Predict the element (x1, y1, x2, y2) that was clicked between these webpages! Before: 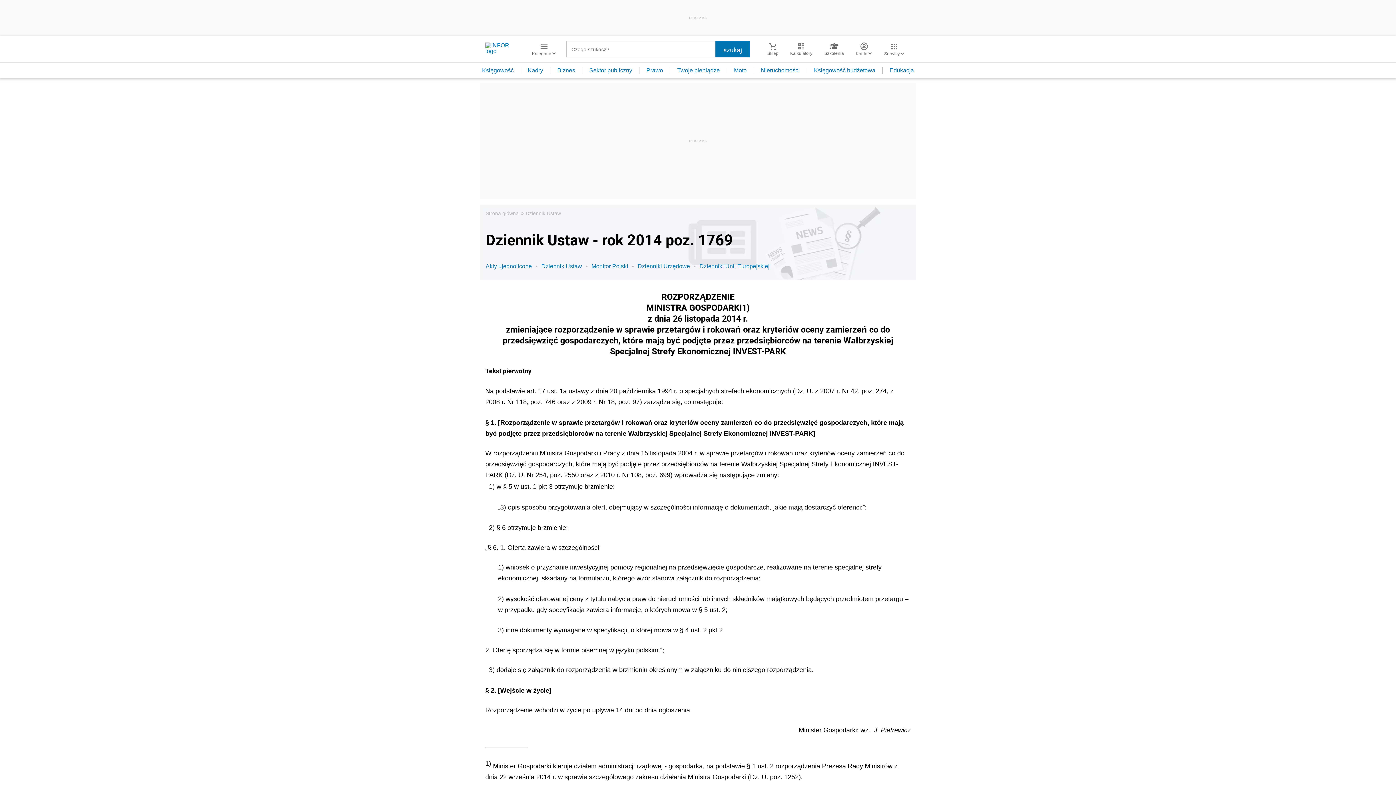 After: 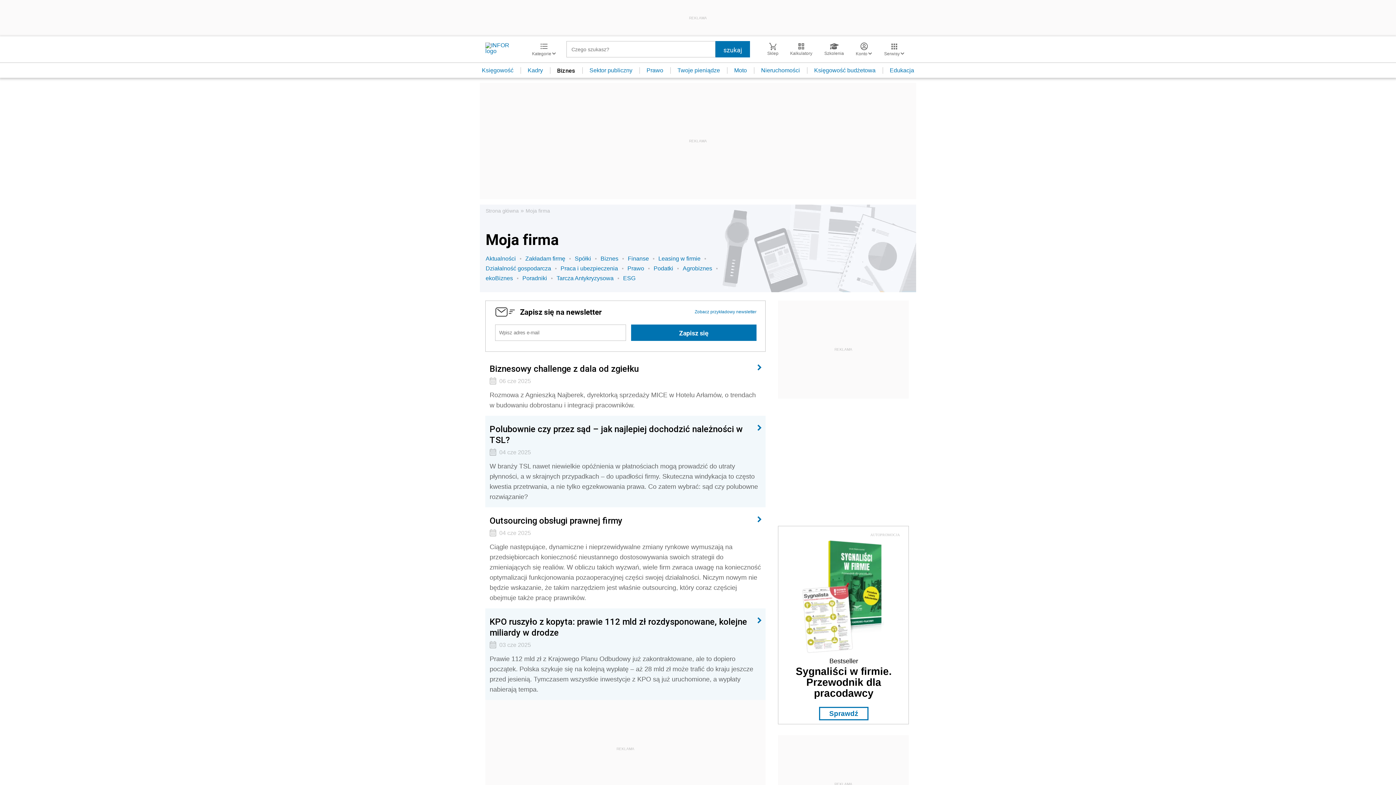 Action: bbox: (550, 67, 582, 73) label: Biznes